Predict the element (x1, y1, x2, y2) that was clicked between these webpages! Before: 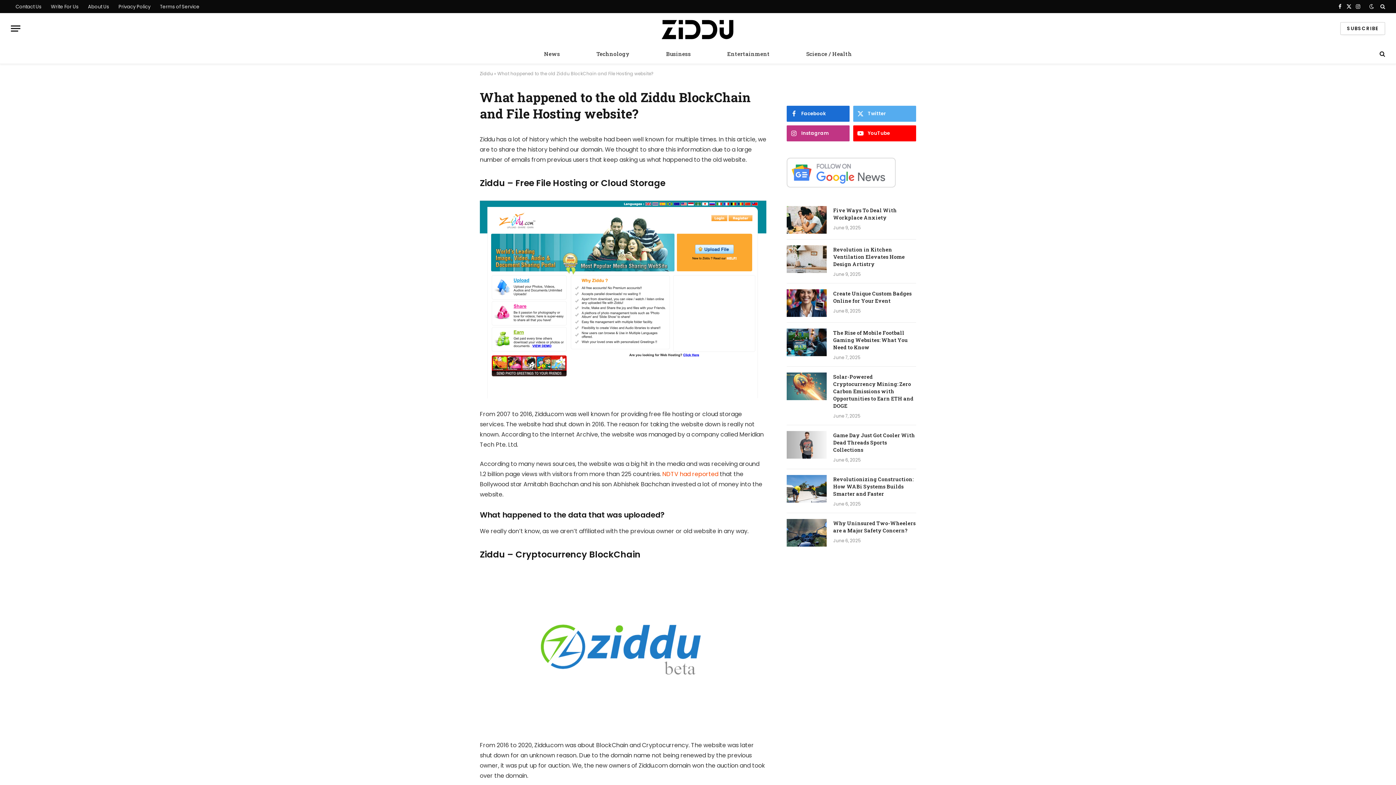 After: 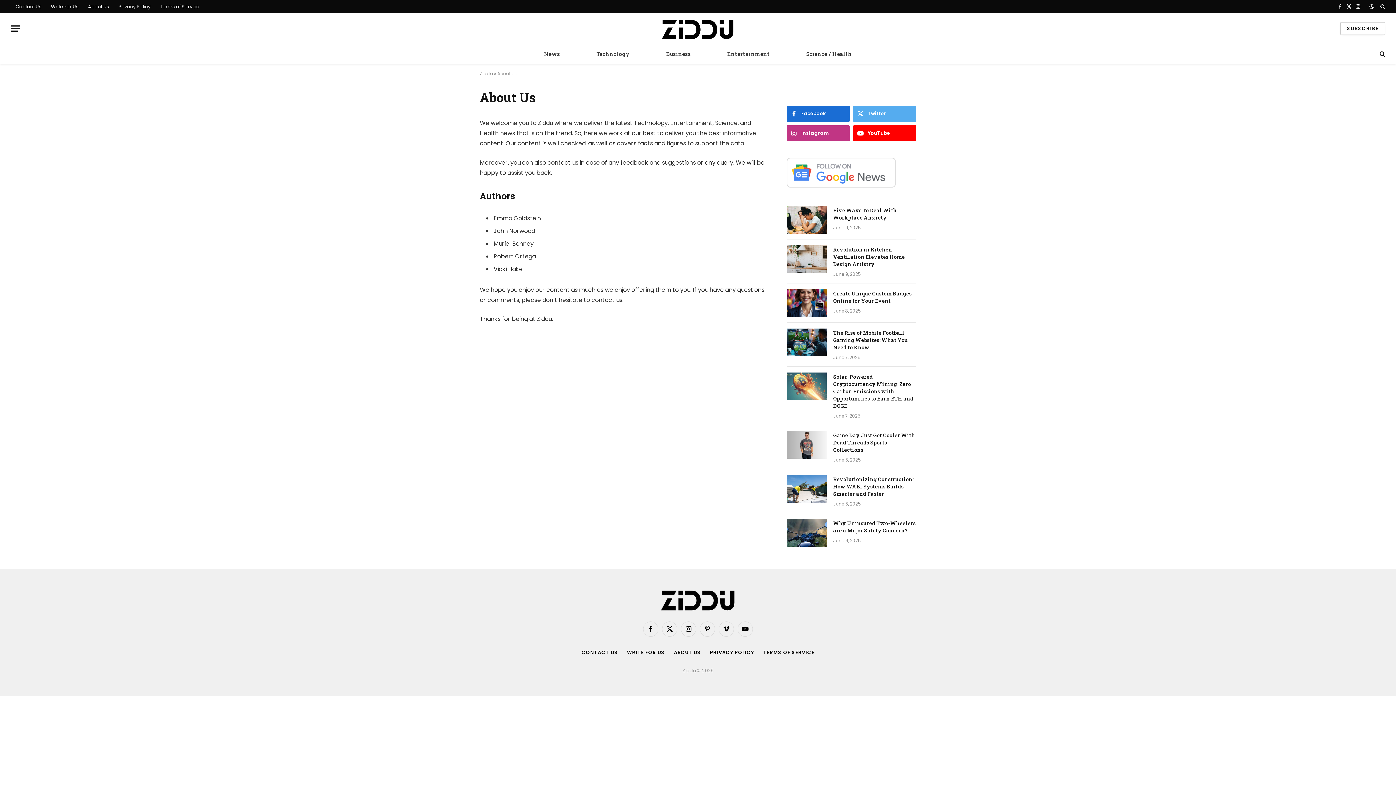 Action: bbox: (83, 0, 113, 13) label: About Us